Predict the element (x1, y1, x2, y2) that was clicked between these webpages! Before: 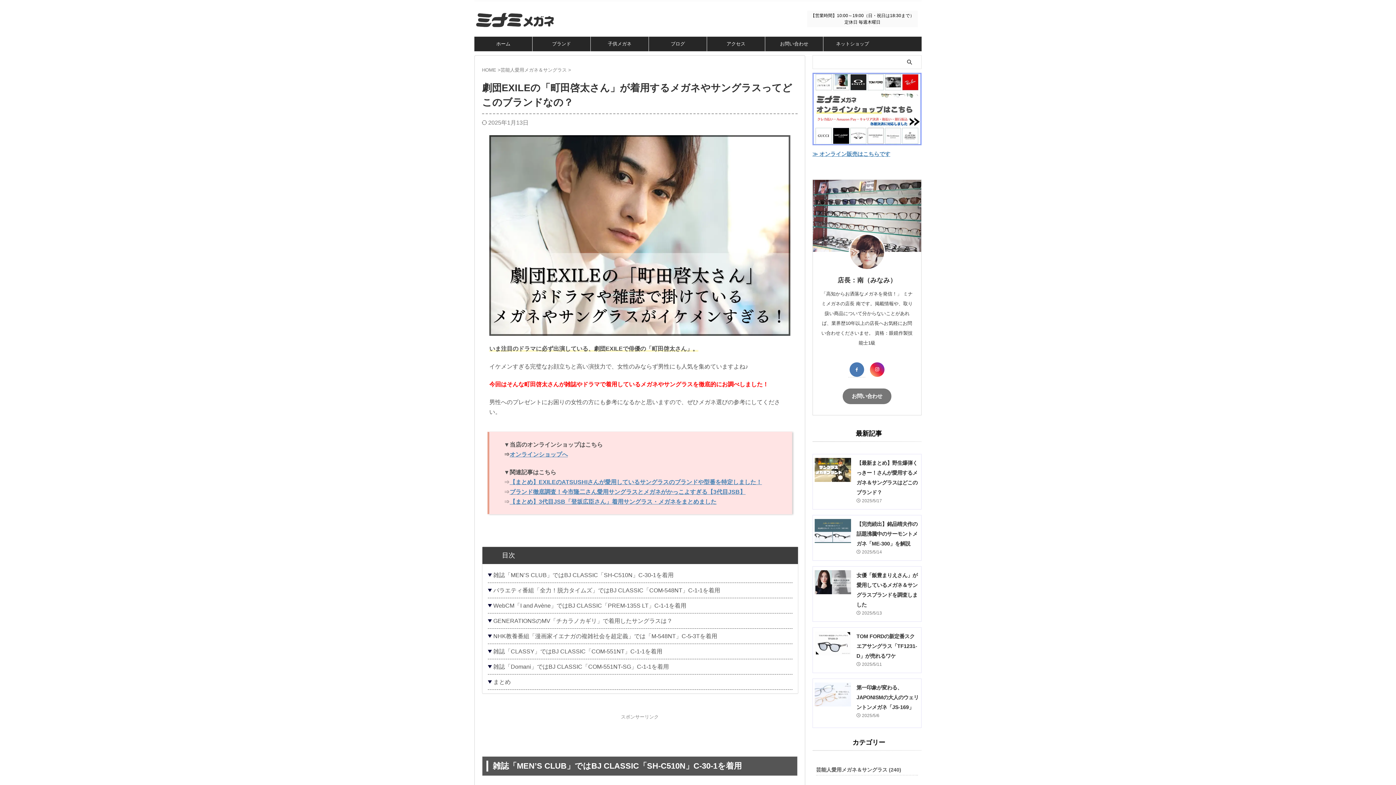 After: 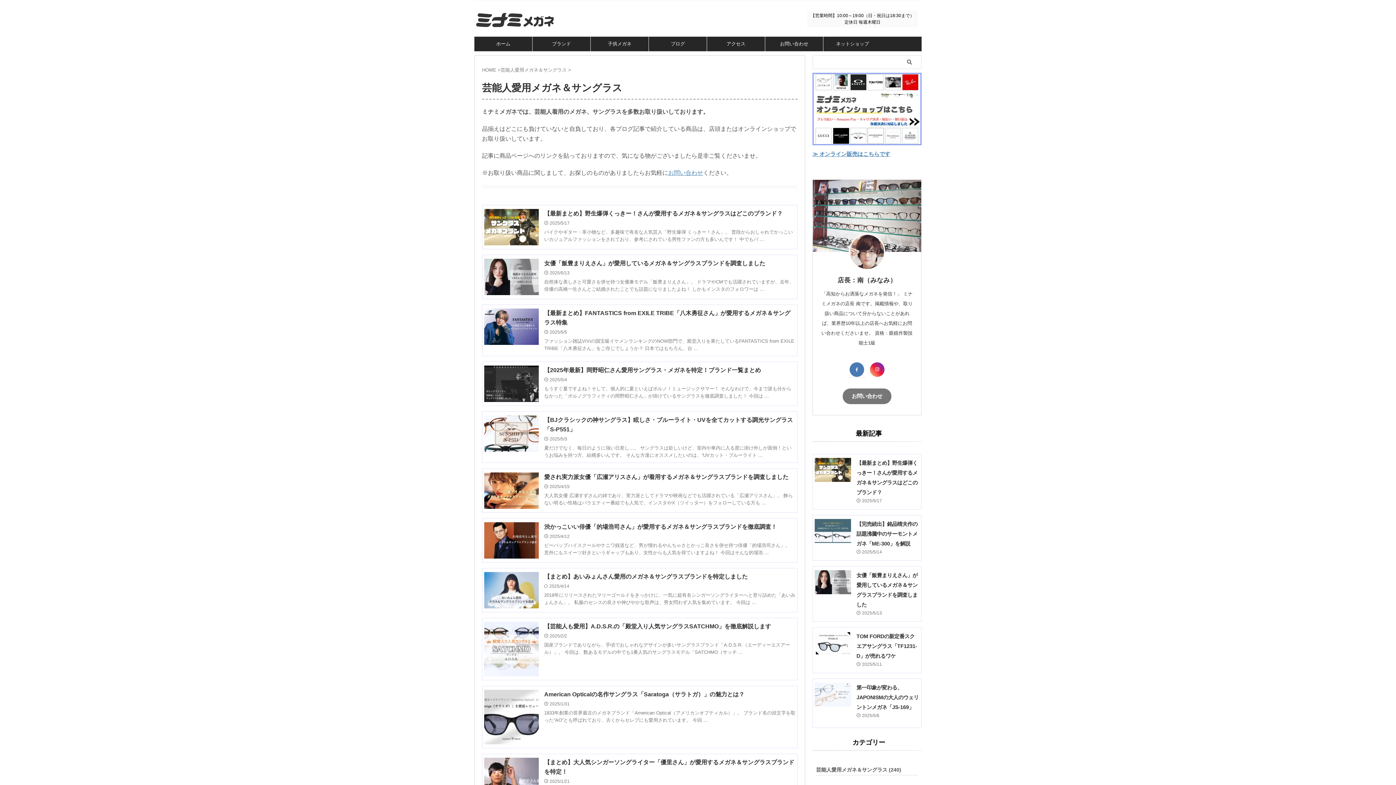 Action: label: 芸能人愛用メガネ＆サングラス  bbox: (500, 67, 568, 72)